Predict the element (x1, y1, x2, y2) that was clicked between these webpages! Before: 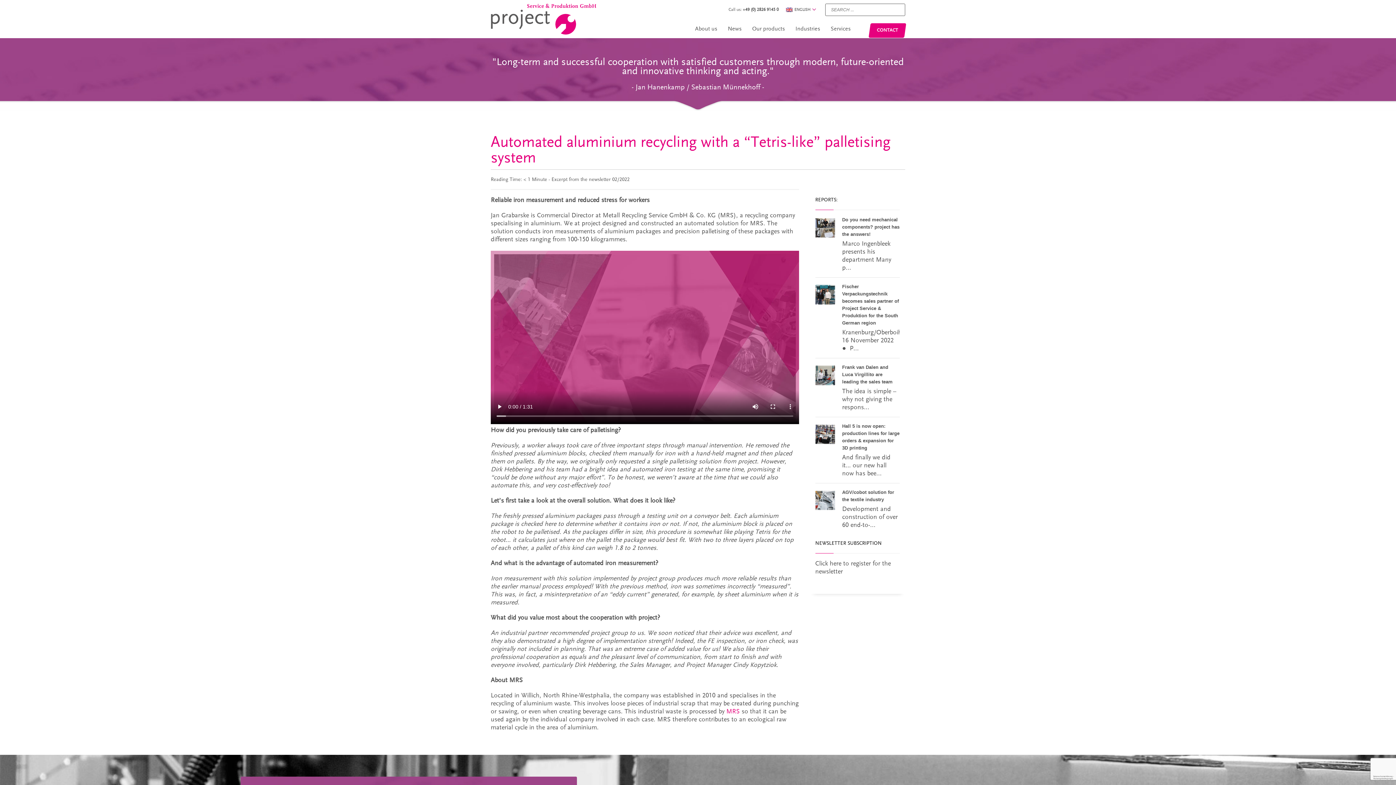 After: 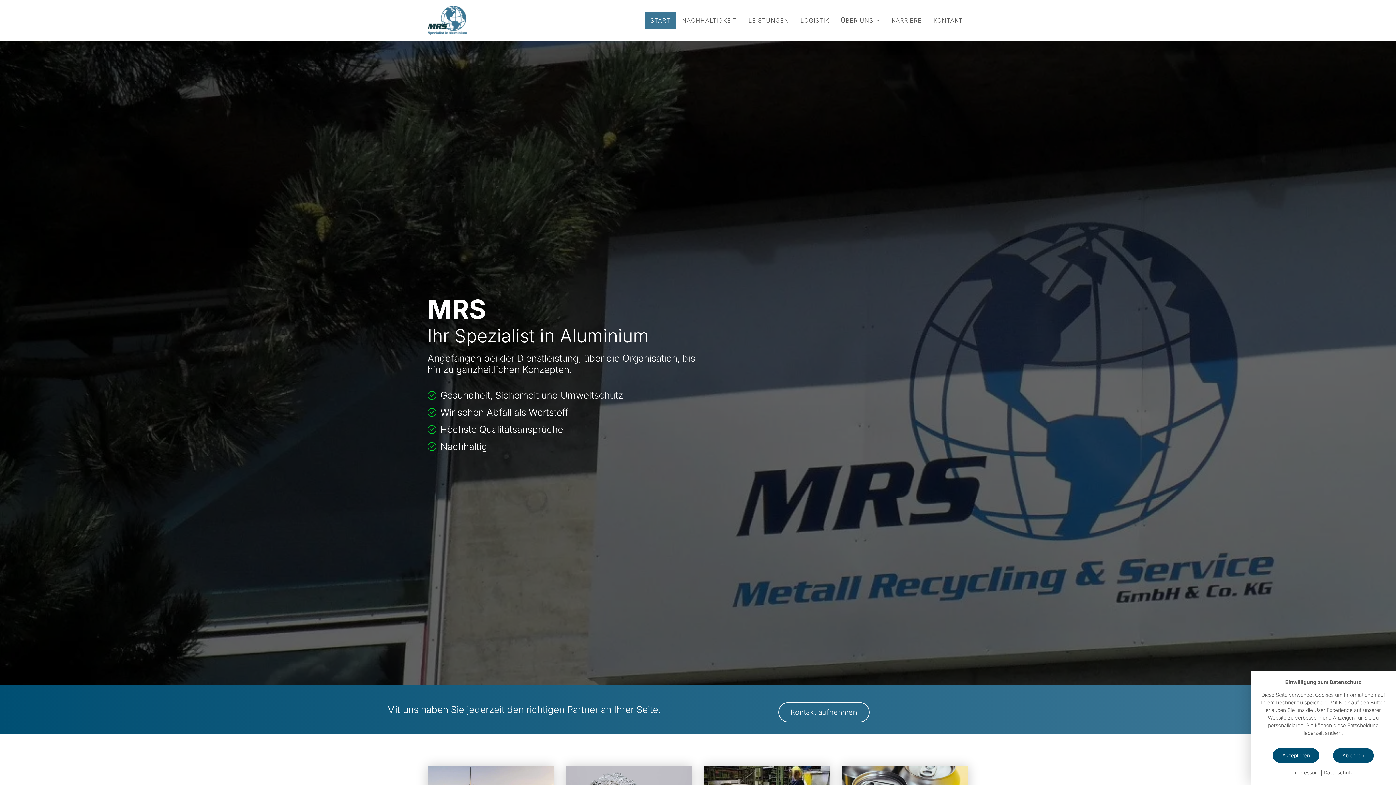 Action: bbox: (726, 707, 740, 715) label: MRS